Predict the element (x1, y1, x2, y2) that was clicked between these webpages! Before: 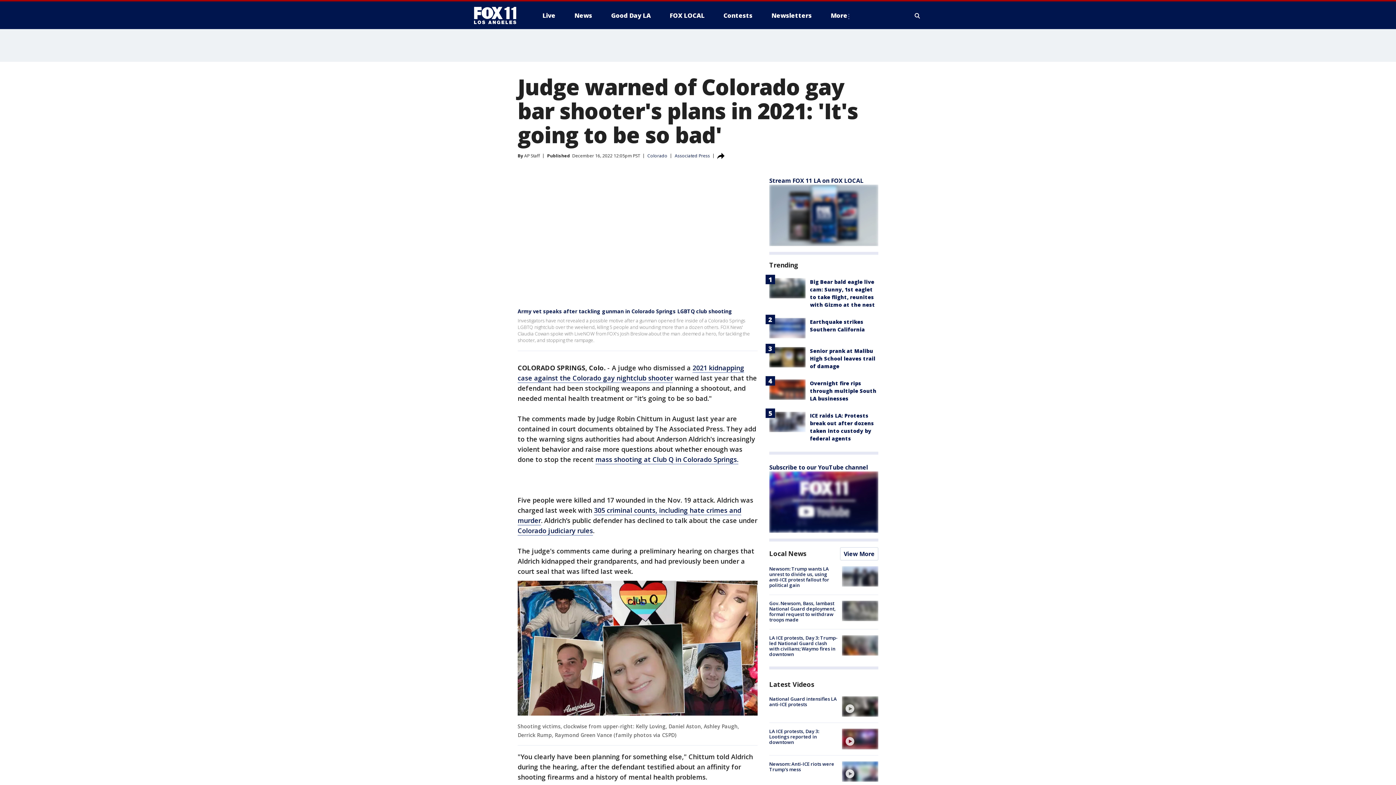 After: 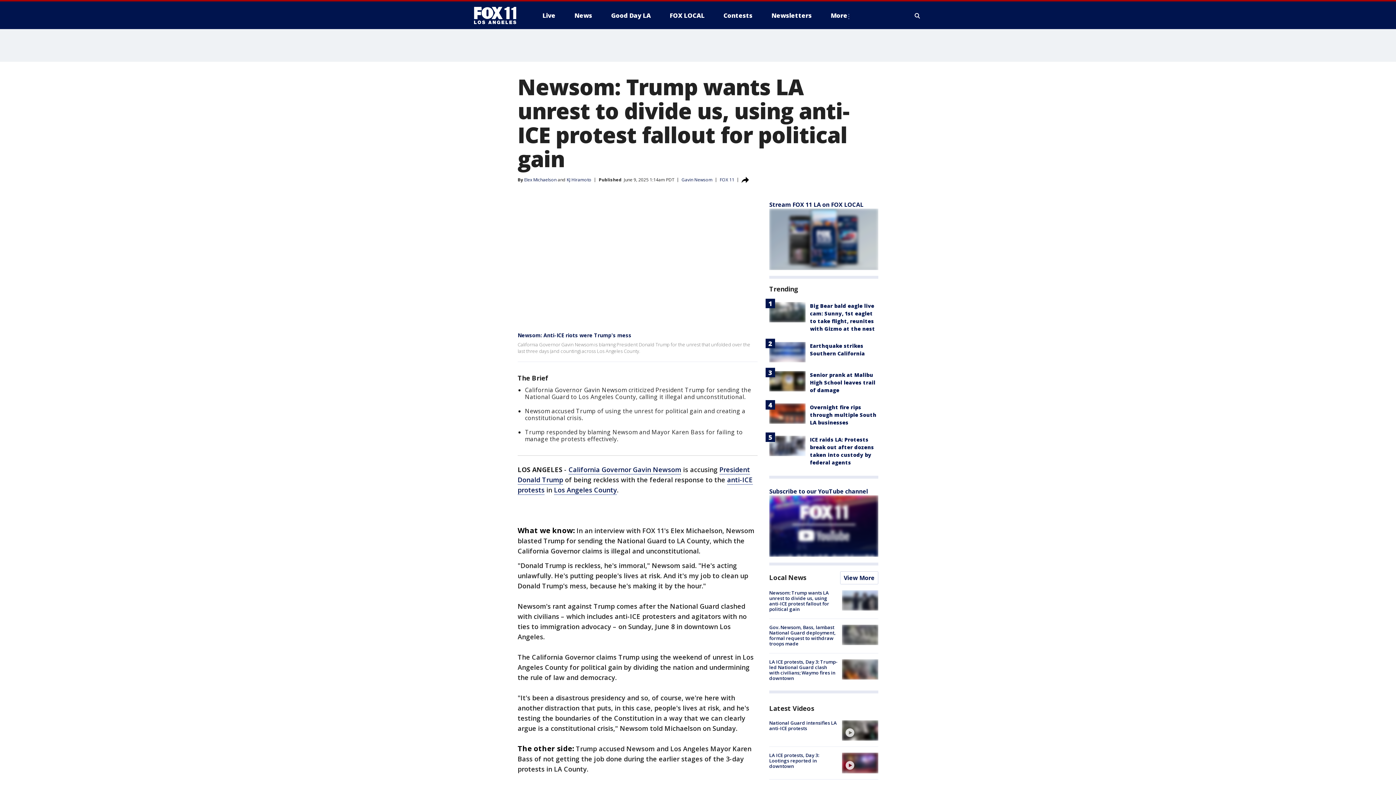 Action: bbox: (769, 565, 829, 588) label: Newsom: Trump wants LA unrest to divide us, using anti-ICE protest fallout for political gain